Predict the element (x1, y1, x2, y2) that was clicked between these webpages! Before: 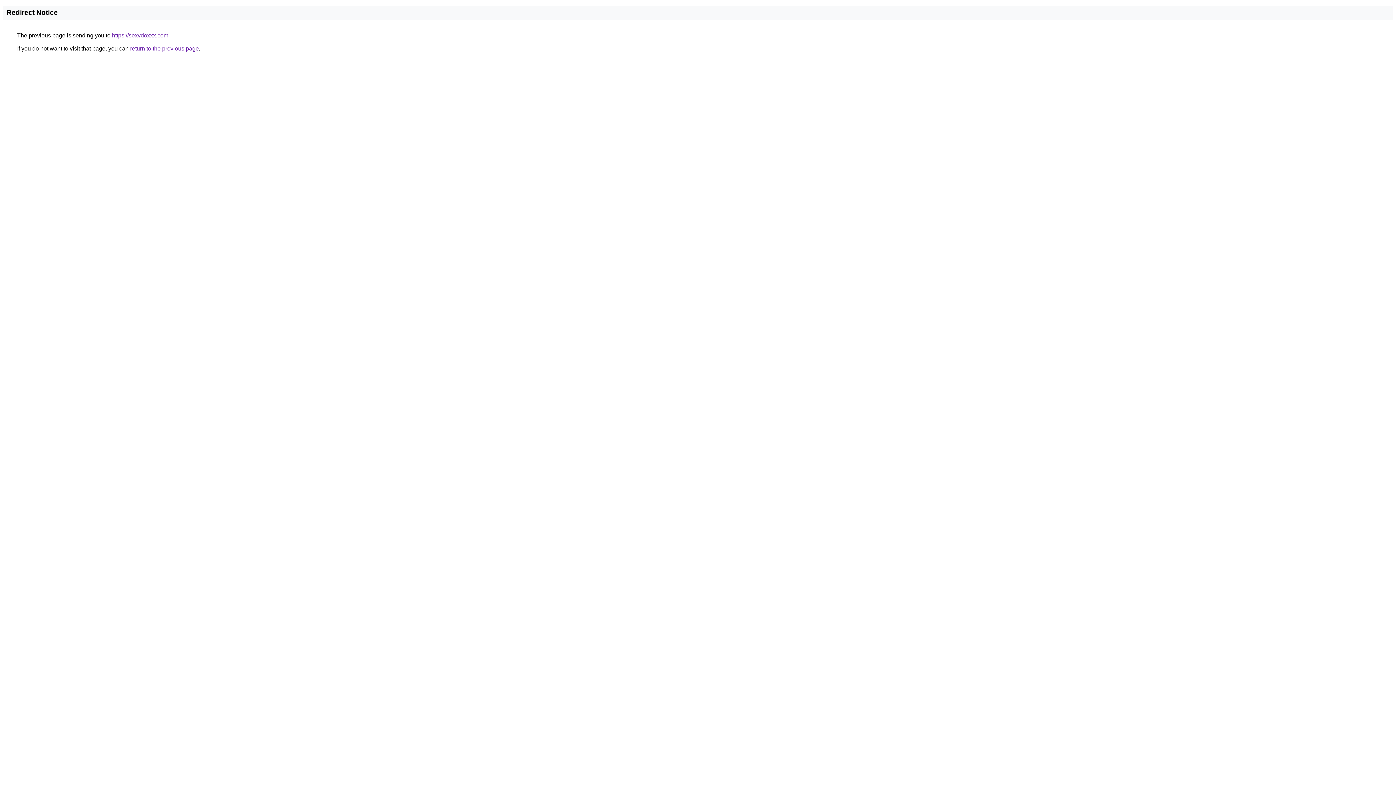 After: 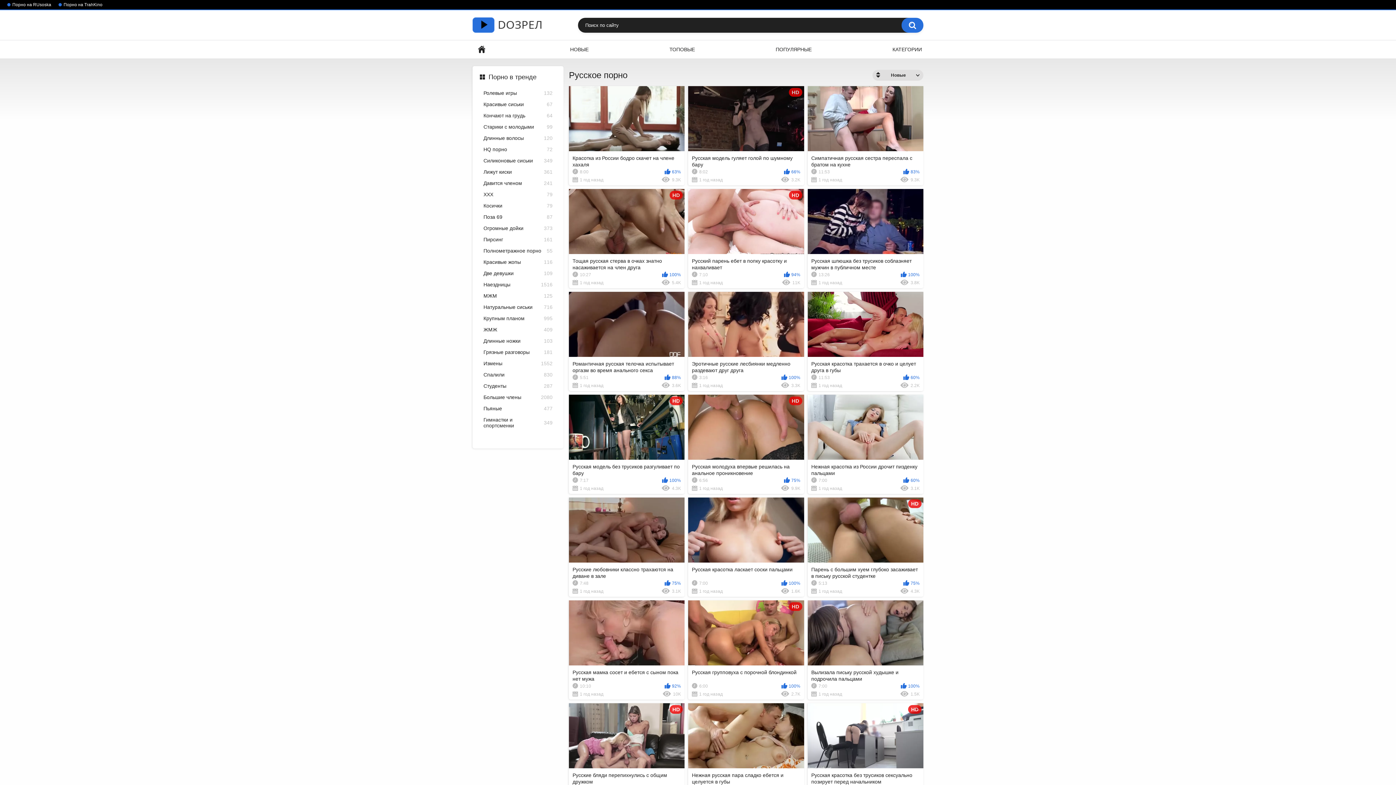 Action: bbox: (112, 32, 168, 38) label: https://sexvdoxxx.com